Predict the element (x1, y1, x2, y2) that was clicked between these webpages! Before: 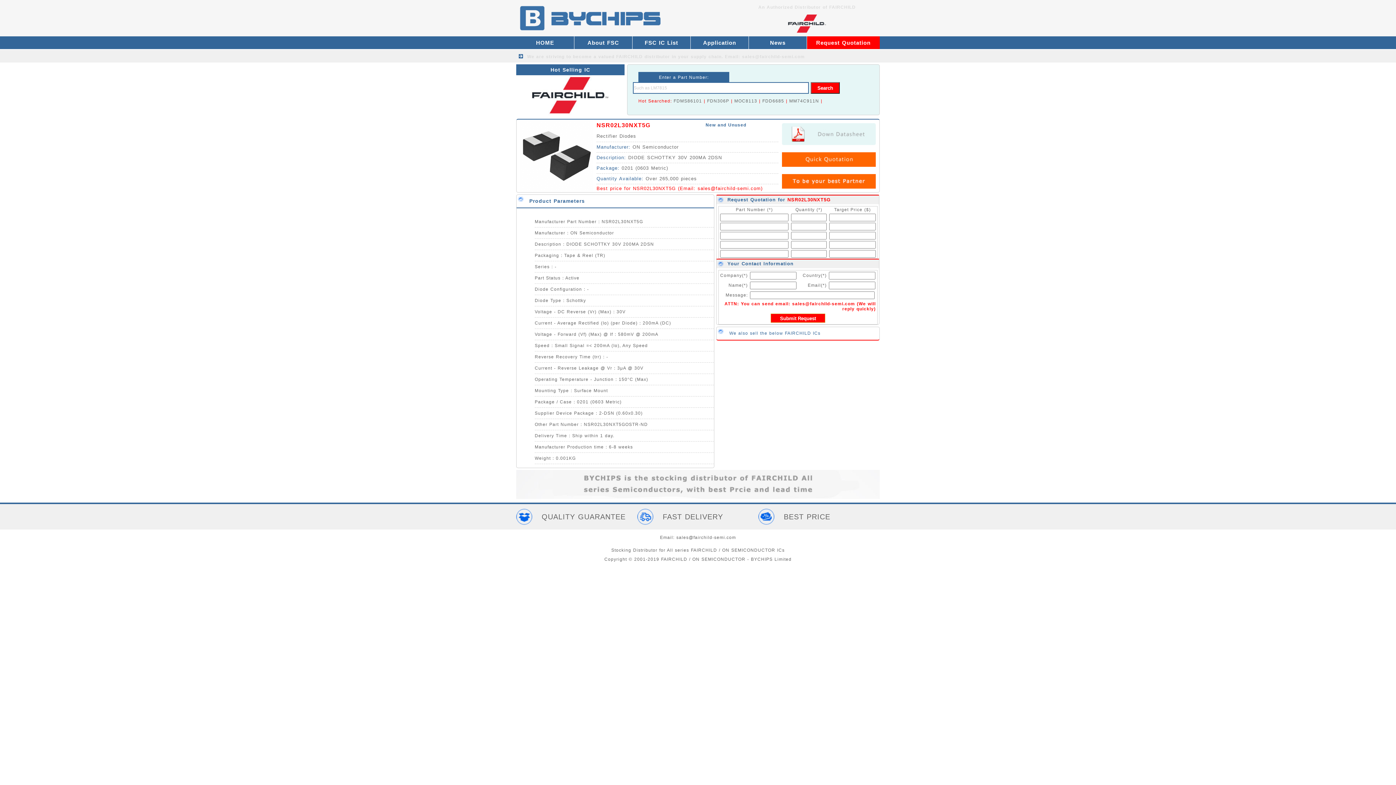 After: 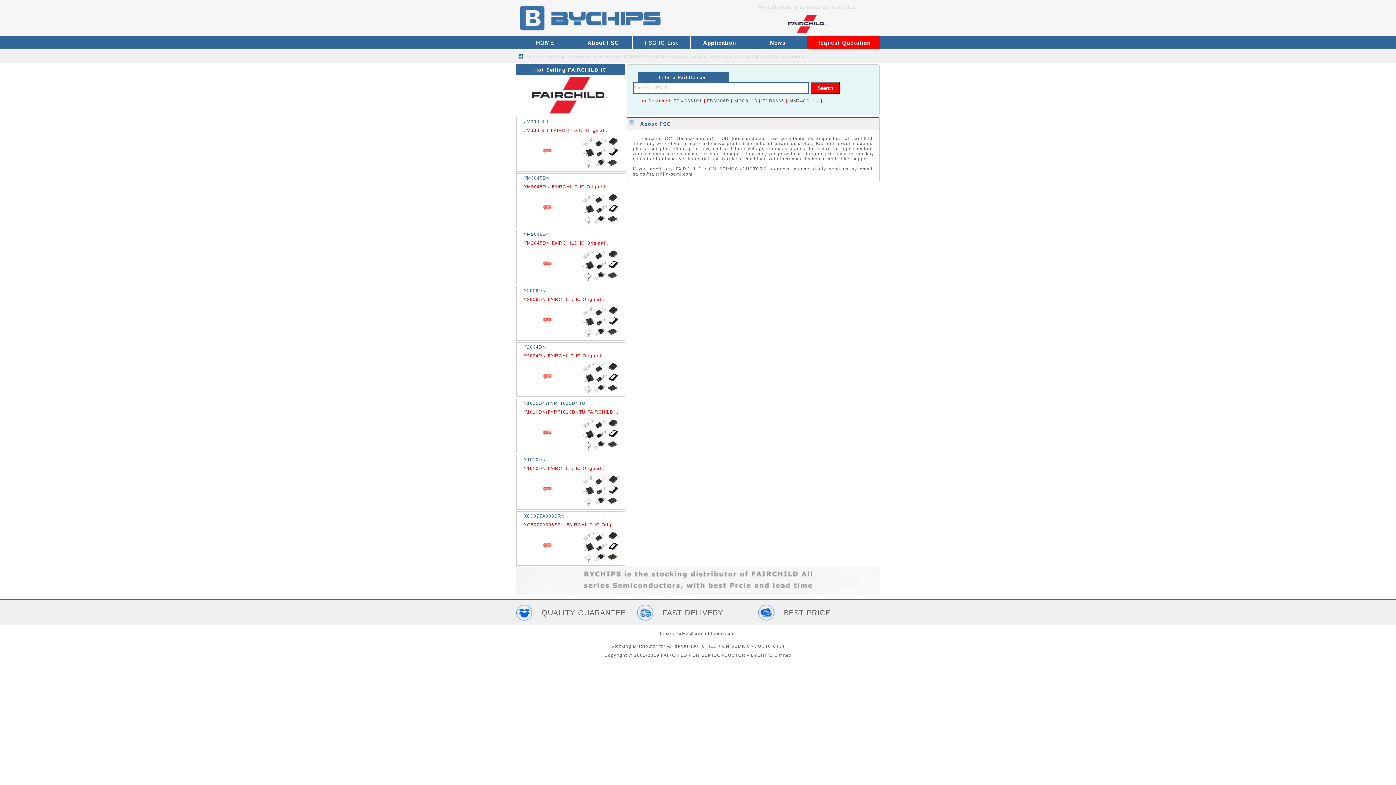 Action: bbox: (574, 36, 632, 49) label: About FSC